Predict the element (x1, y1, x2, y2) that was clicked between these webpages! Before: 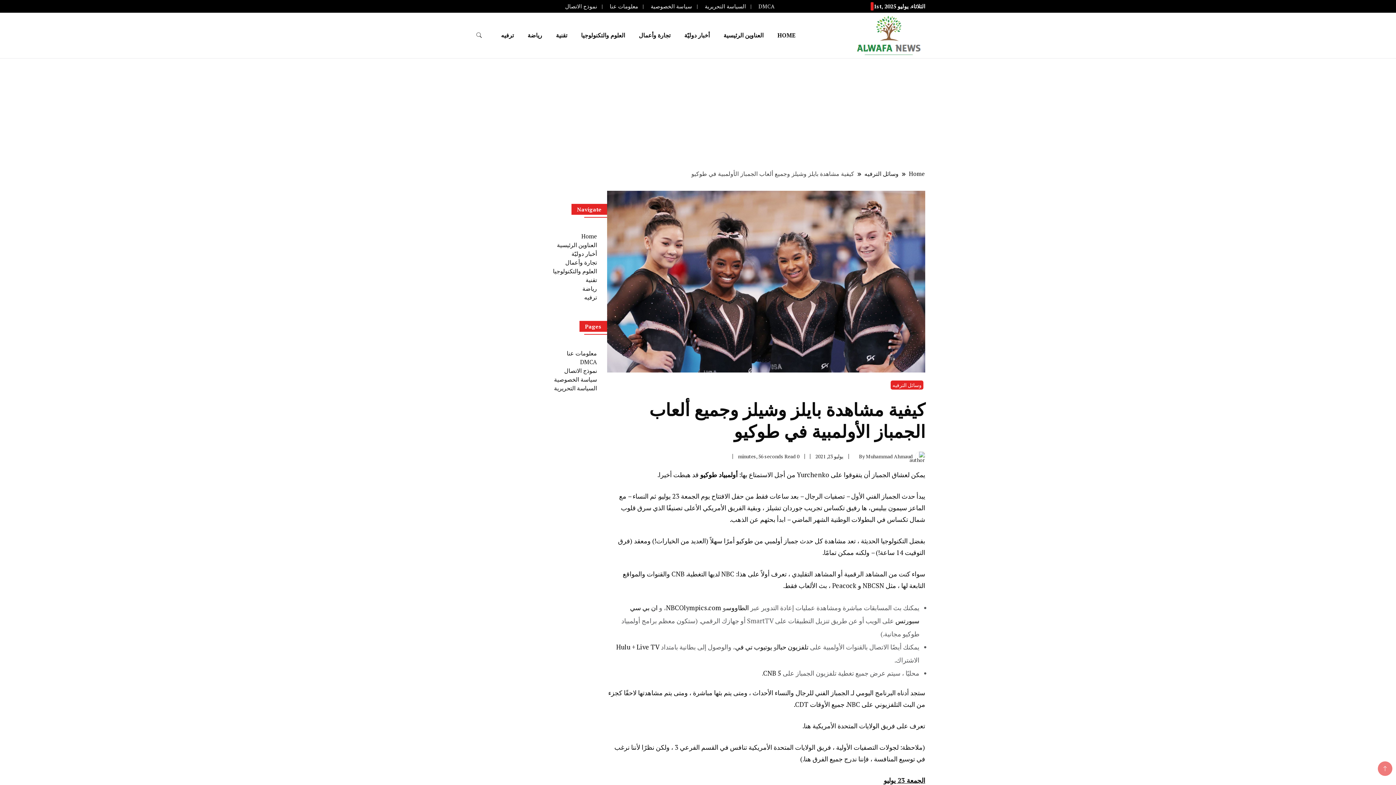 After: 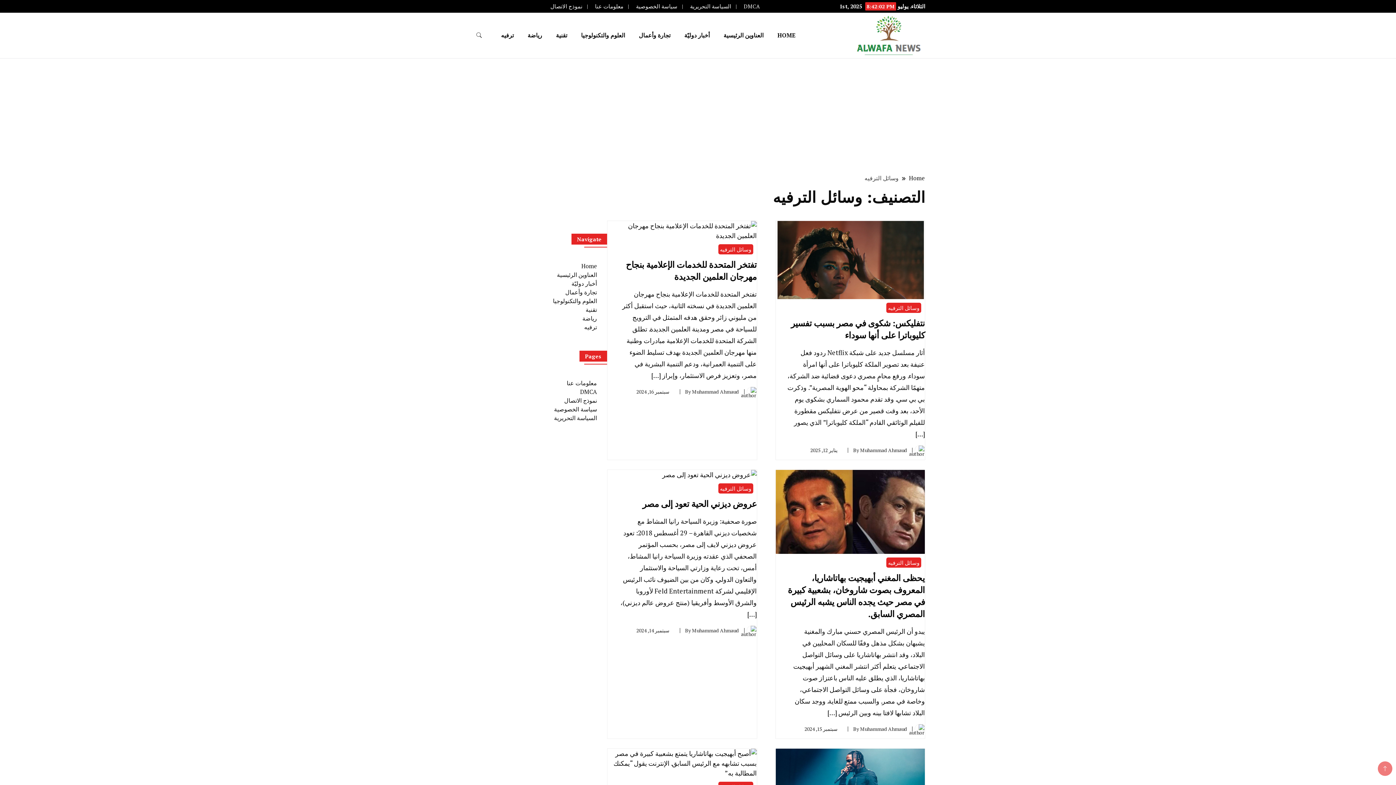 Action: label: وسائل الترفيه bbox: (890, 380, 923, 389)